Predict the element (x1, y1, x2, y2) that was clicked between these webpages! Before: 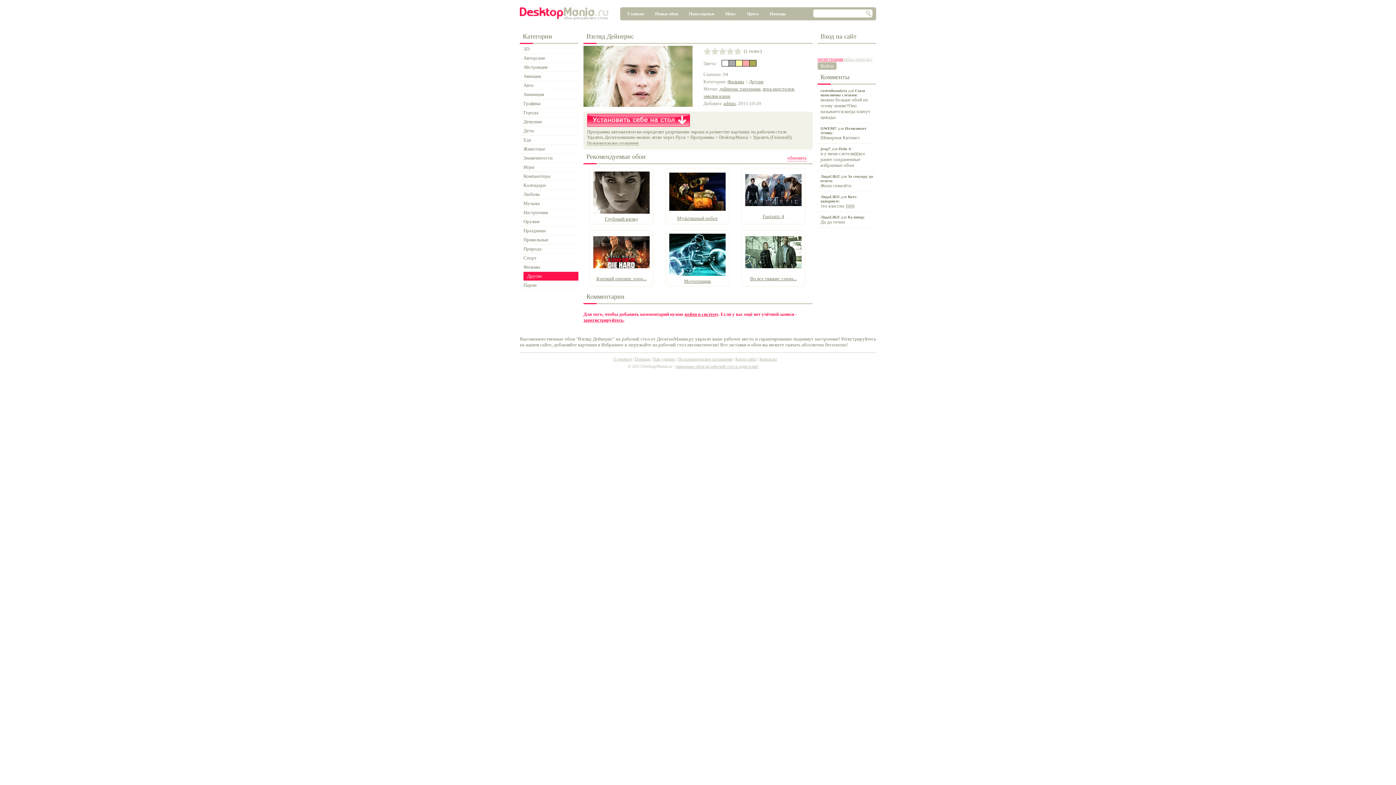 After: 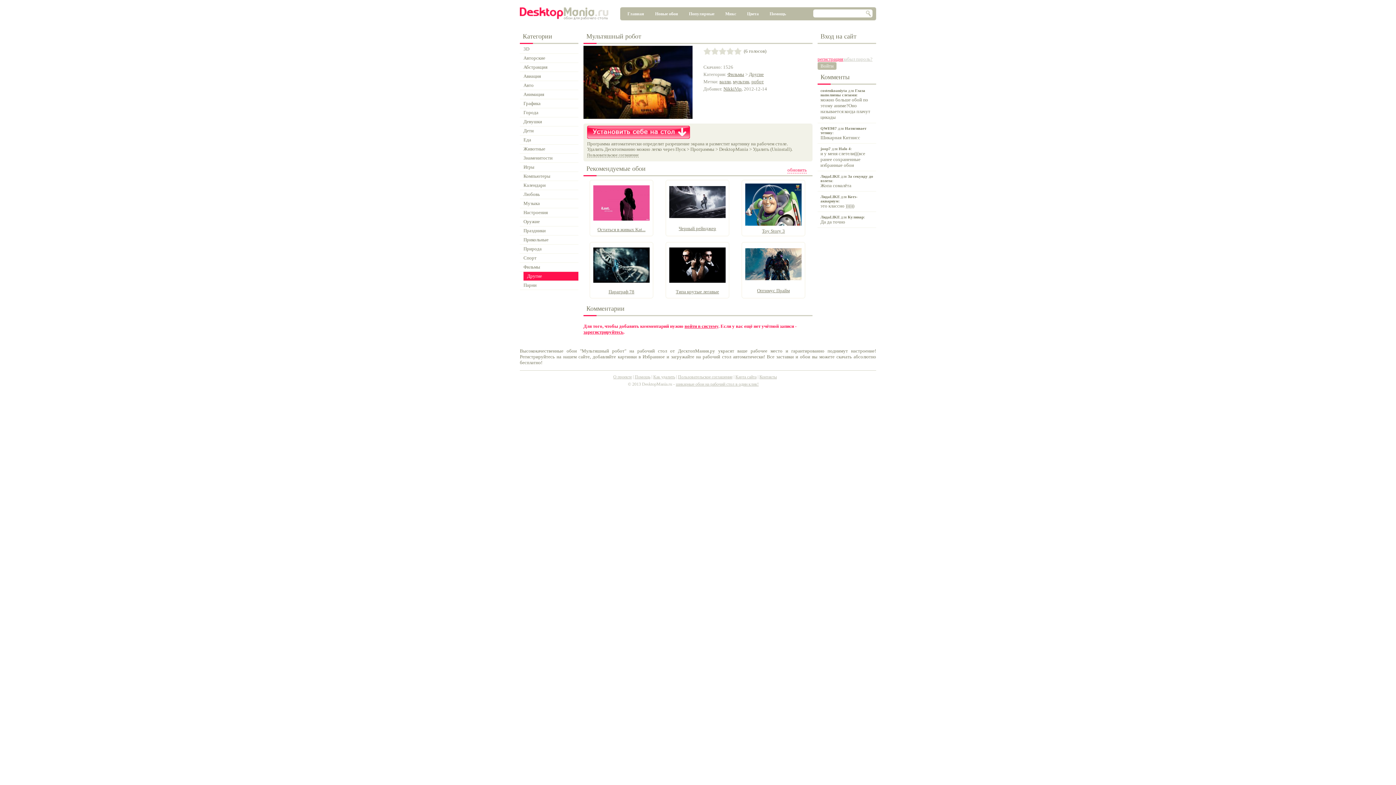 Action: label: Мультяшный робот bbox: (669, 213, 725, 222)